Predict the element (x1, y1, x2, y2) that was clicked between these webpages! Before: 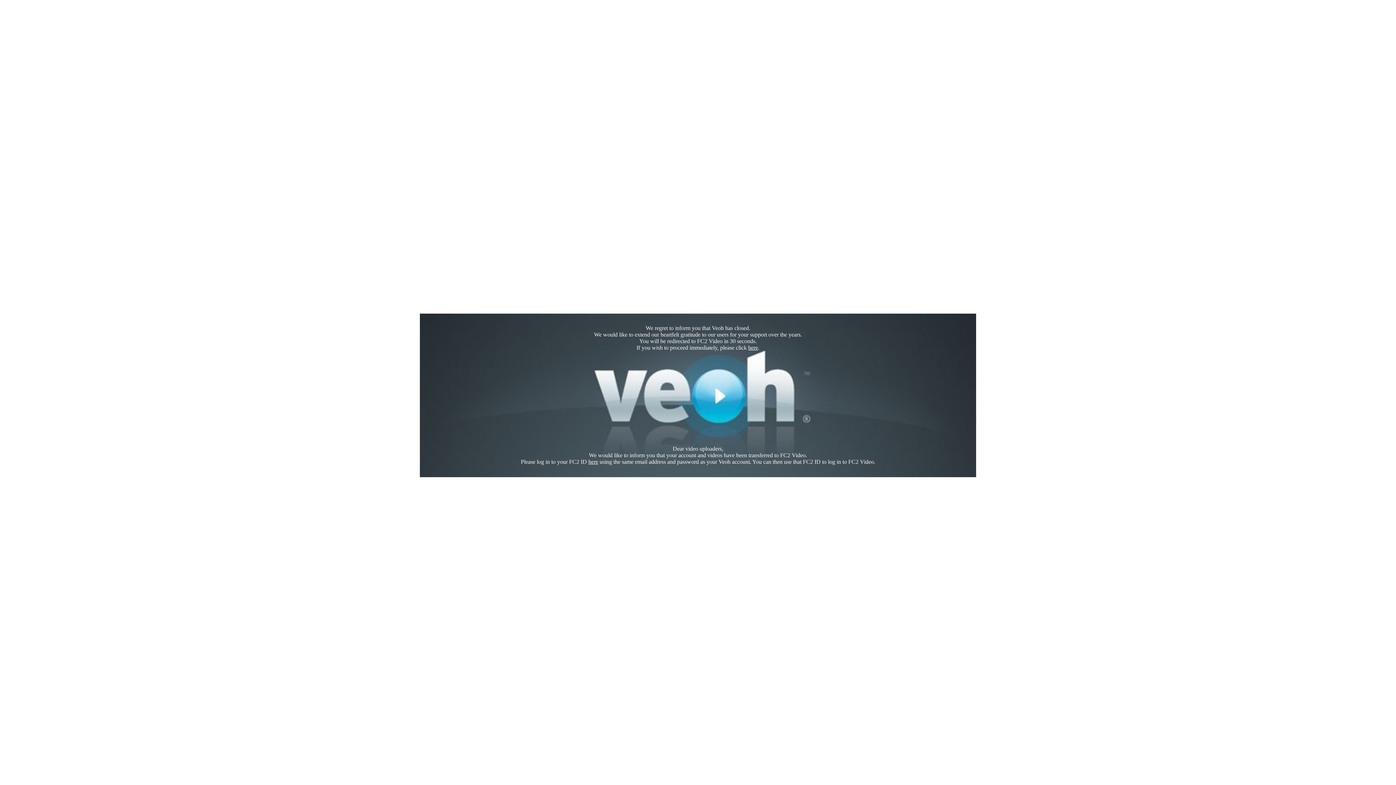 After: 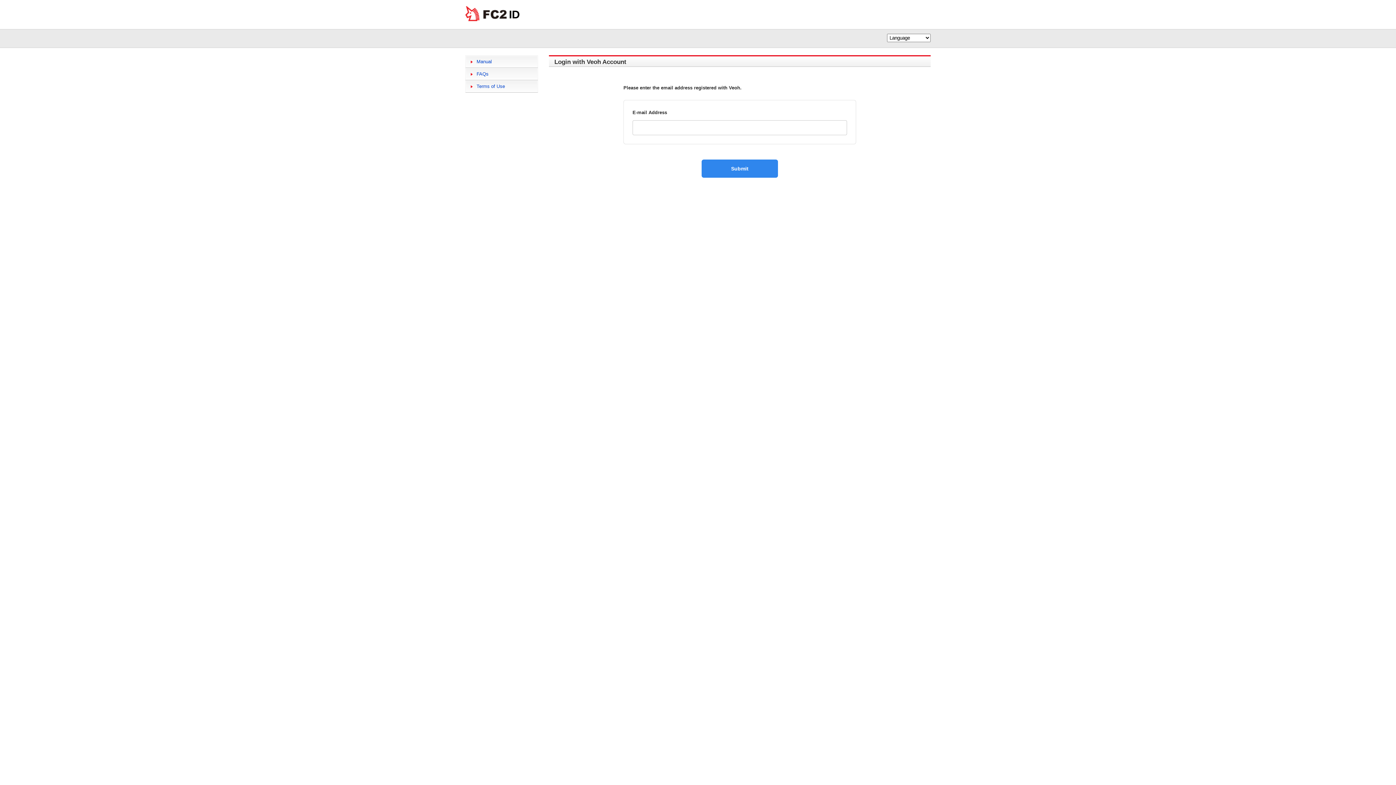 Action: label: here bbox: (588, 458, 598, 465)